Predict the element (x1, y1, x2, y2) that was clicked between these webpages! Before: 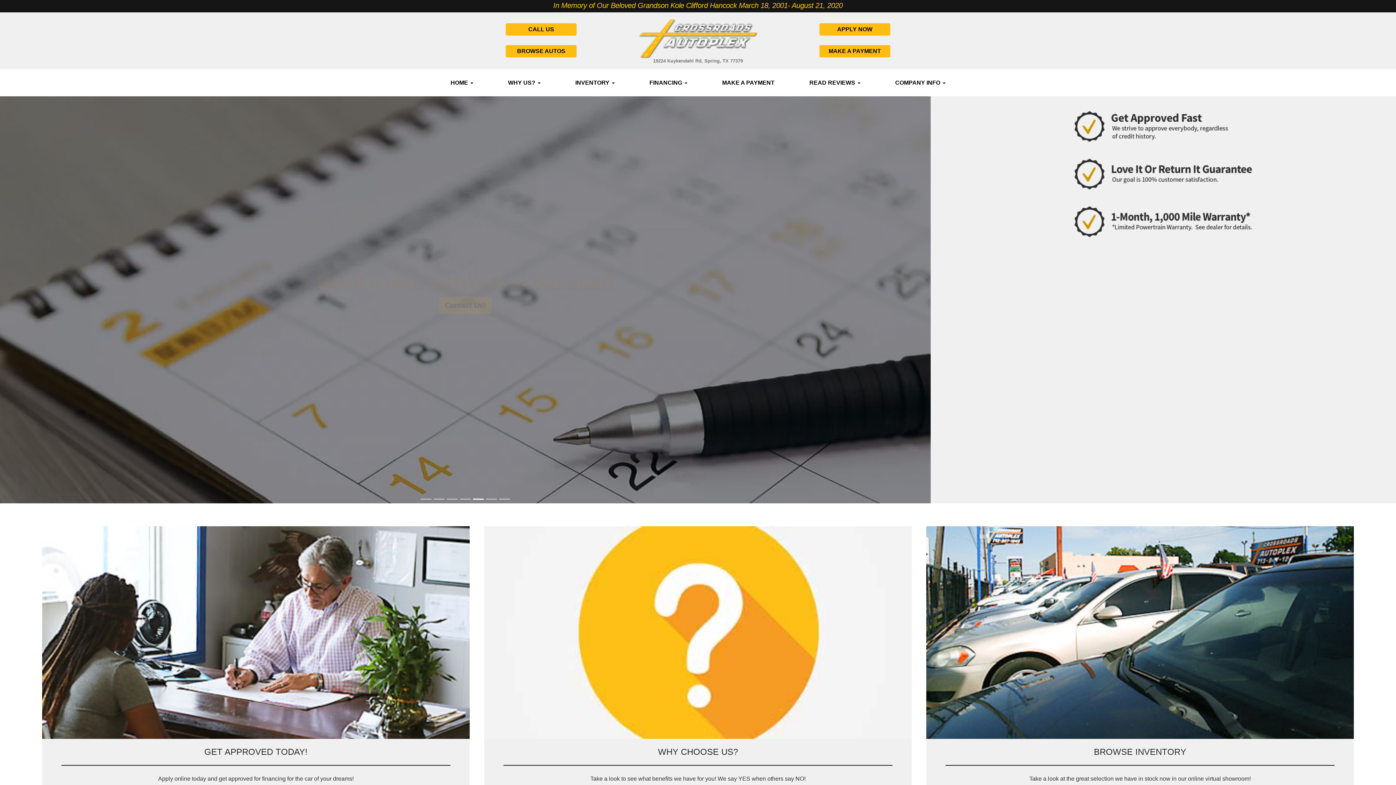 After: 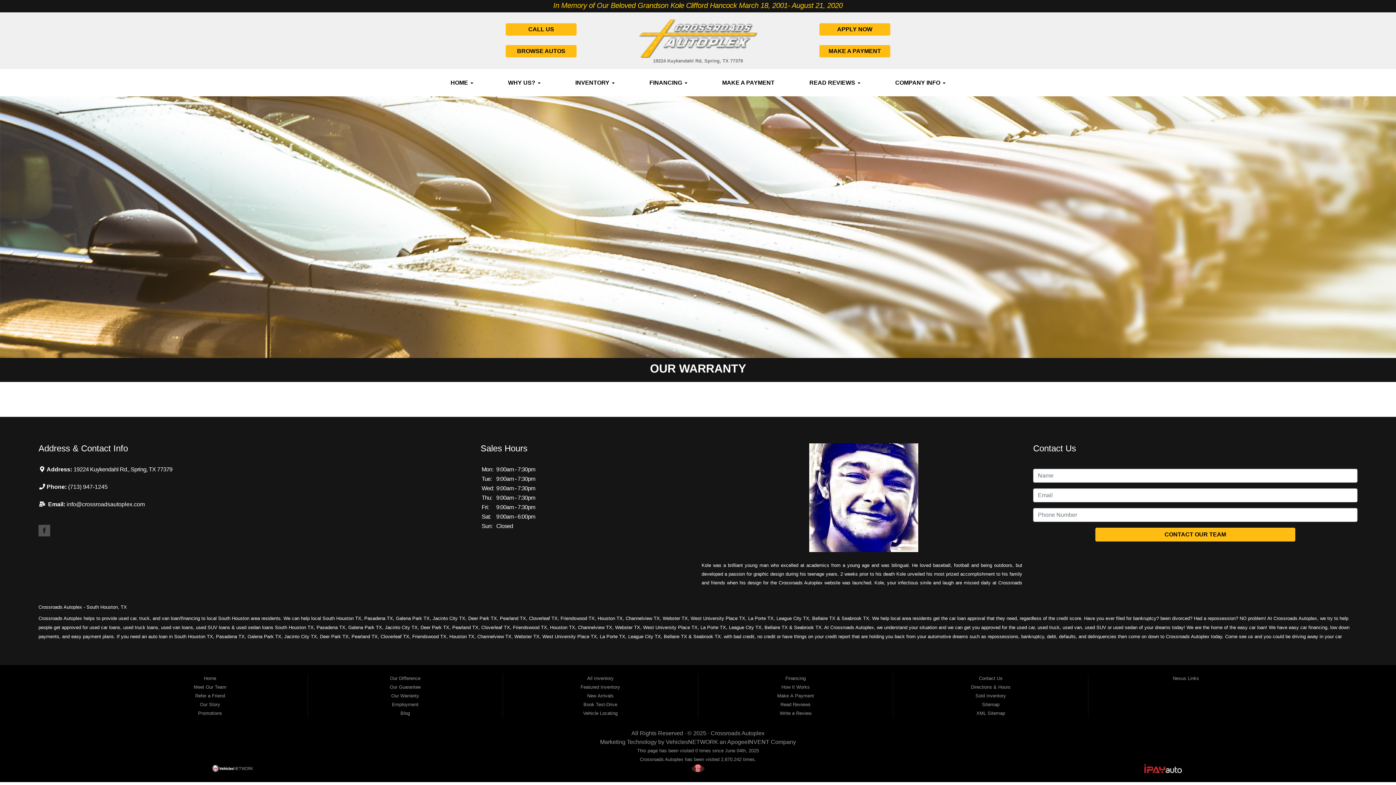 Action: bbox: (1074, 218, 1252, 224)